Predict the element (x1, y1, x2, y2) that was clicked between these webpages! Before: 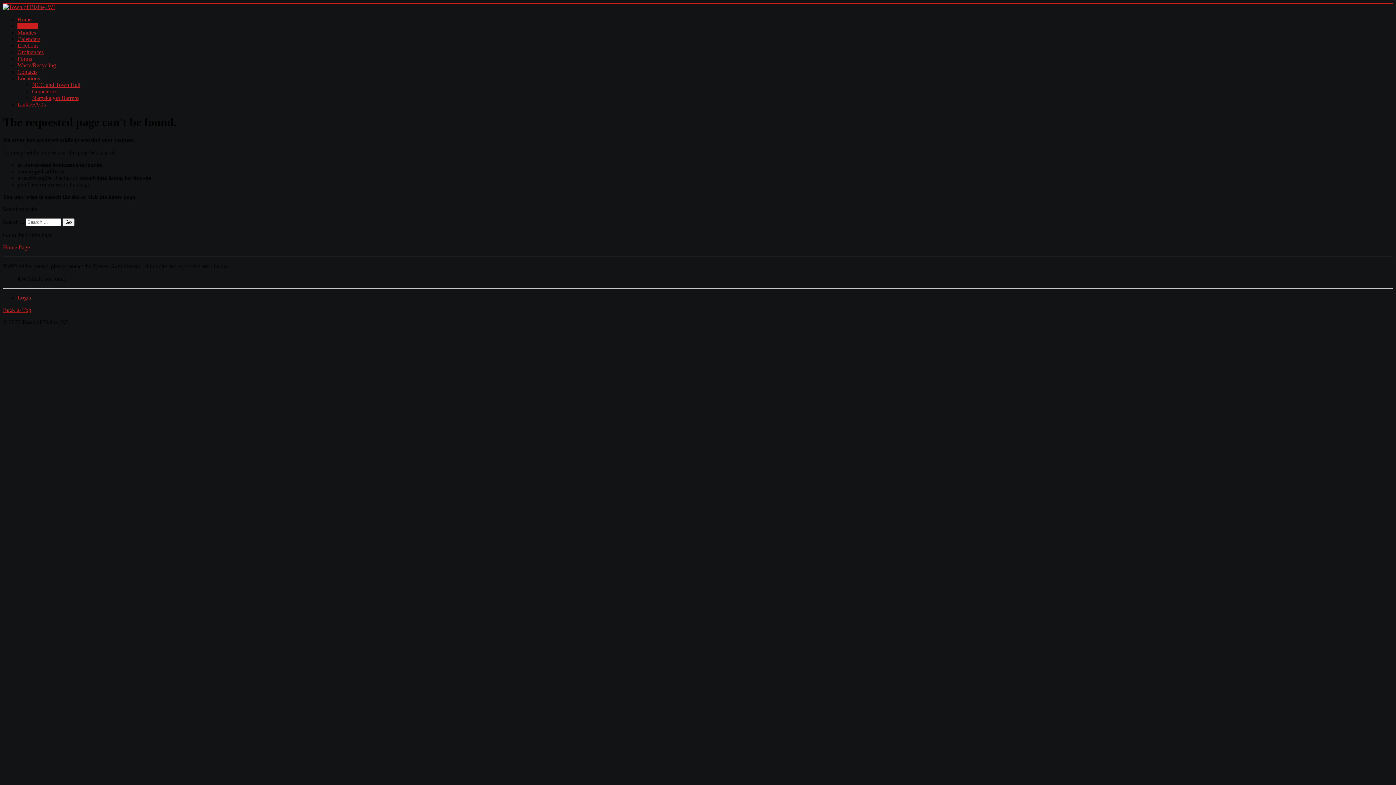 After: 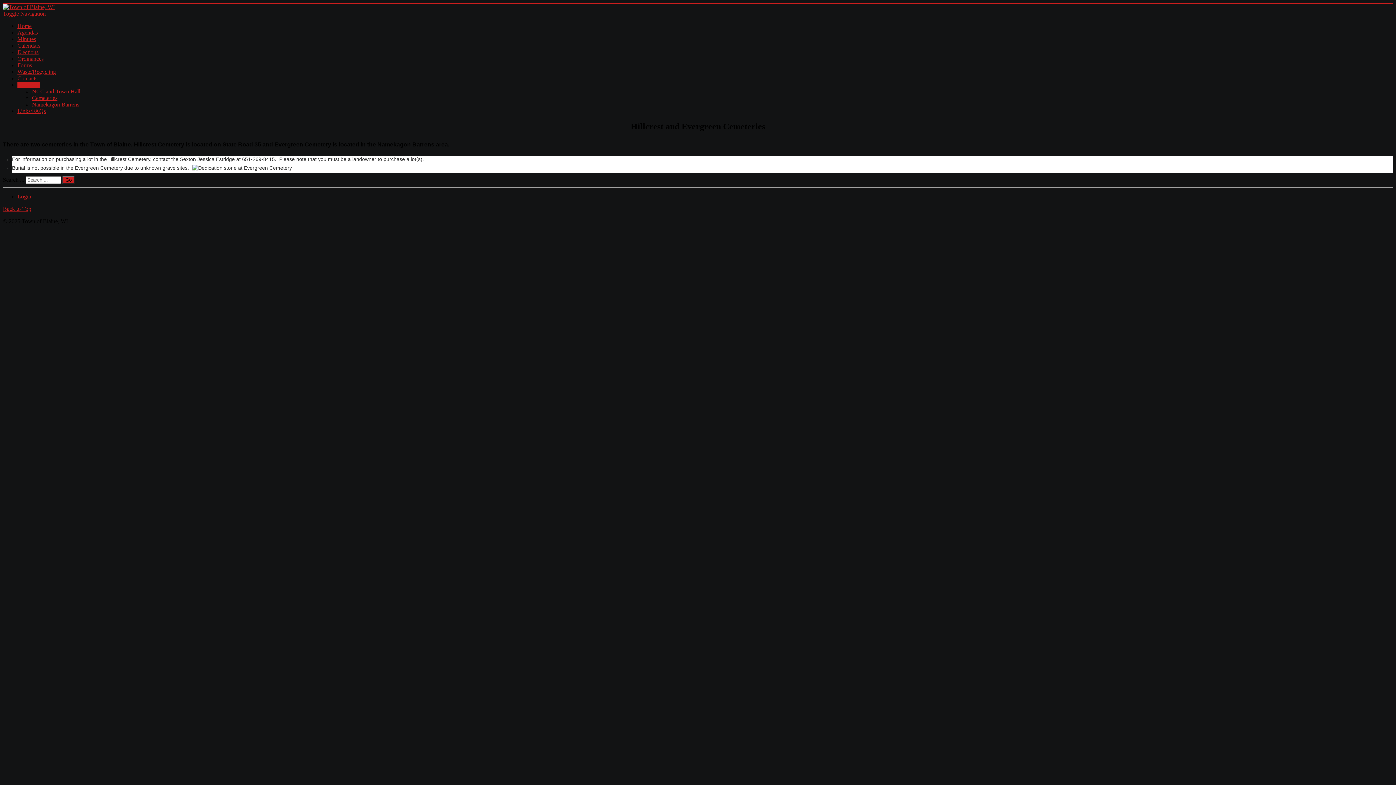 Action: label: Cemeteries bbox: (32, 88, 57, 94)